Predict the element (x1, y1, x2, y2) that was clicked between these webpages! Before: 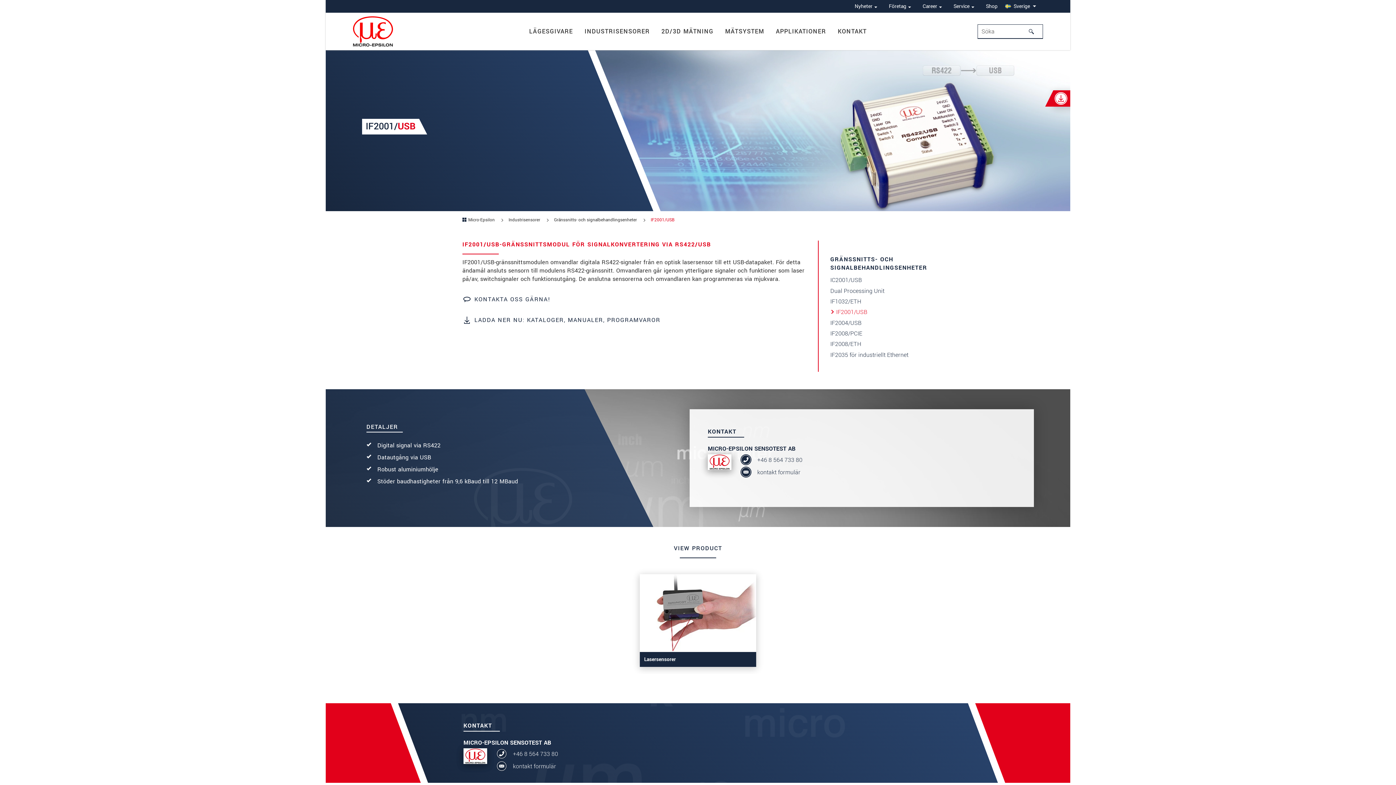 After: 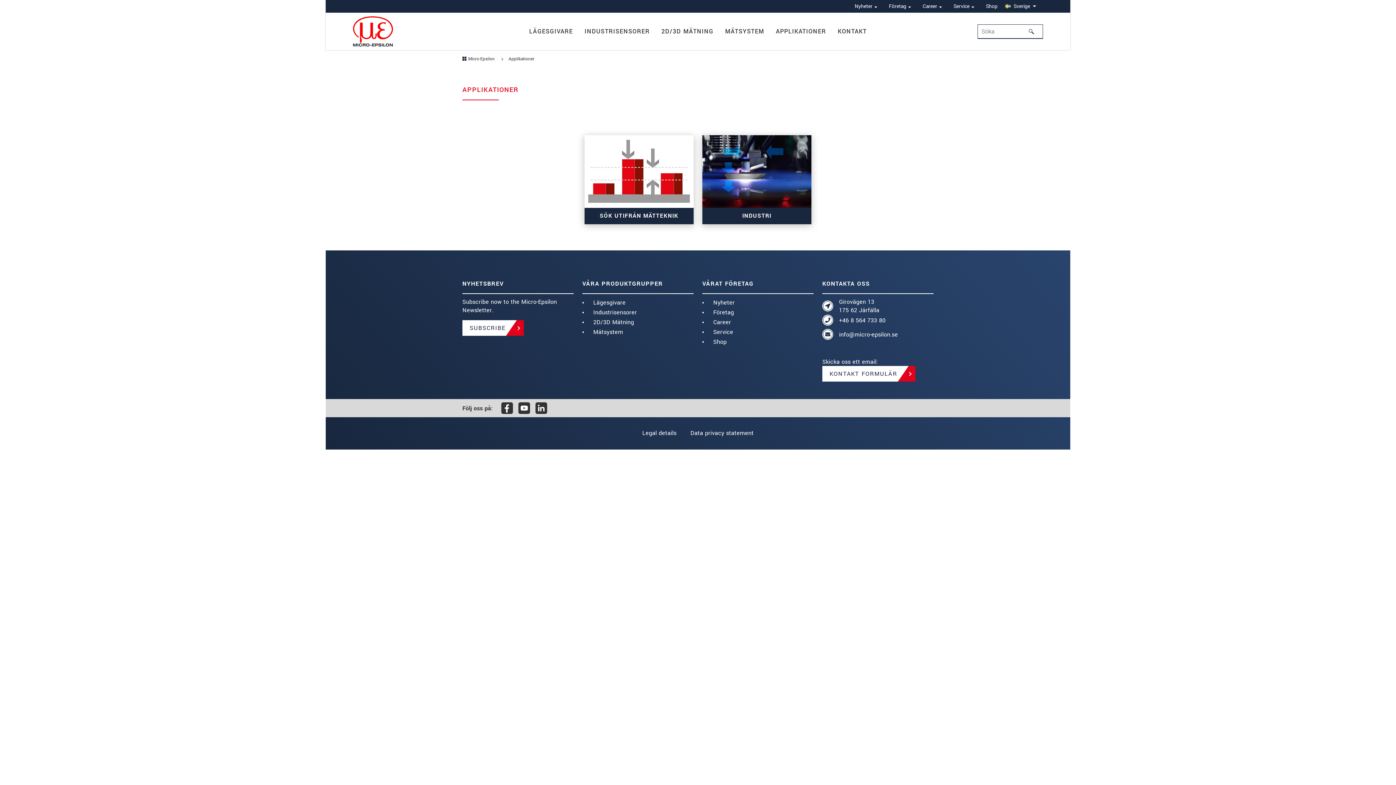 Action: bbox: (776, 23, 826, 39) label: APPLIKATIONER